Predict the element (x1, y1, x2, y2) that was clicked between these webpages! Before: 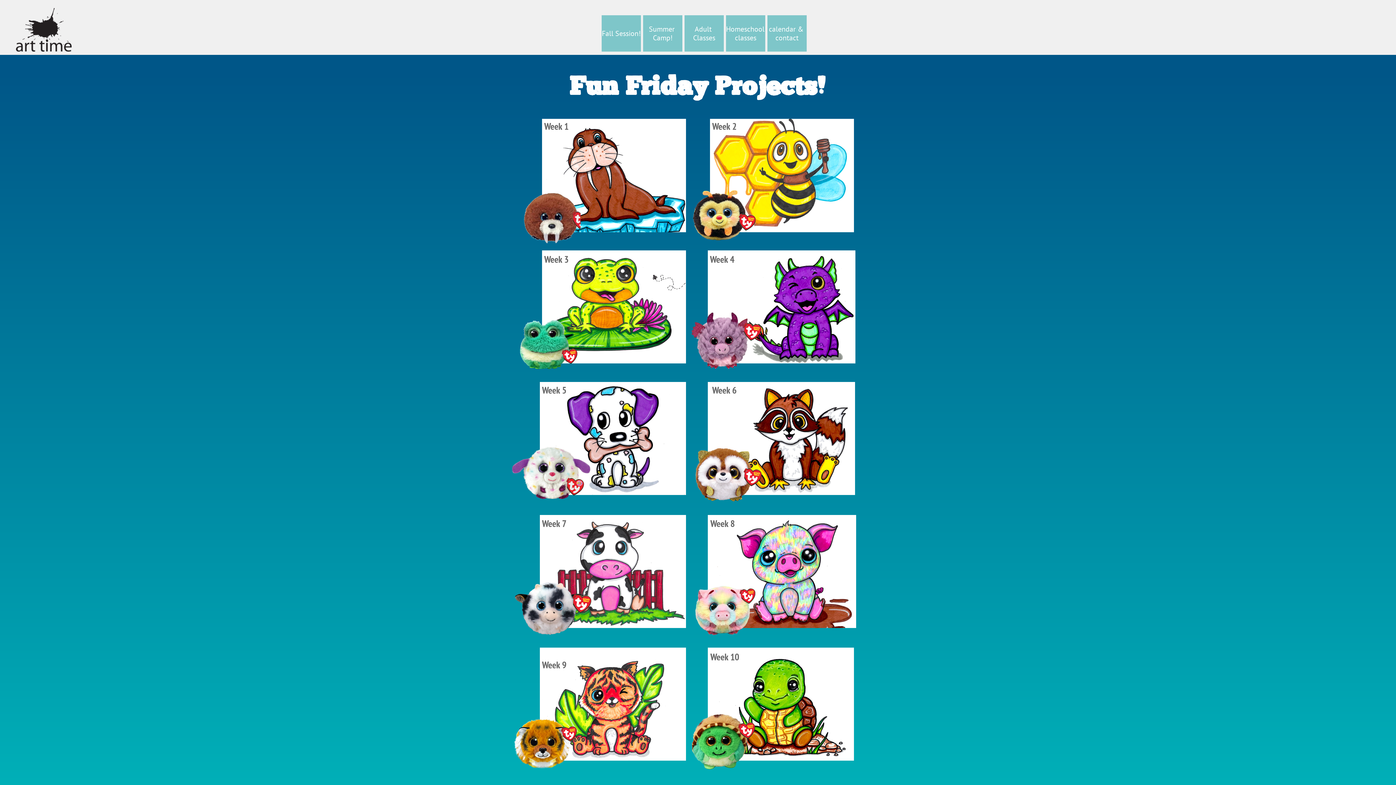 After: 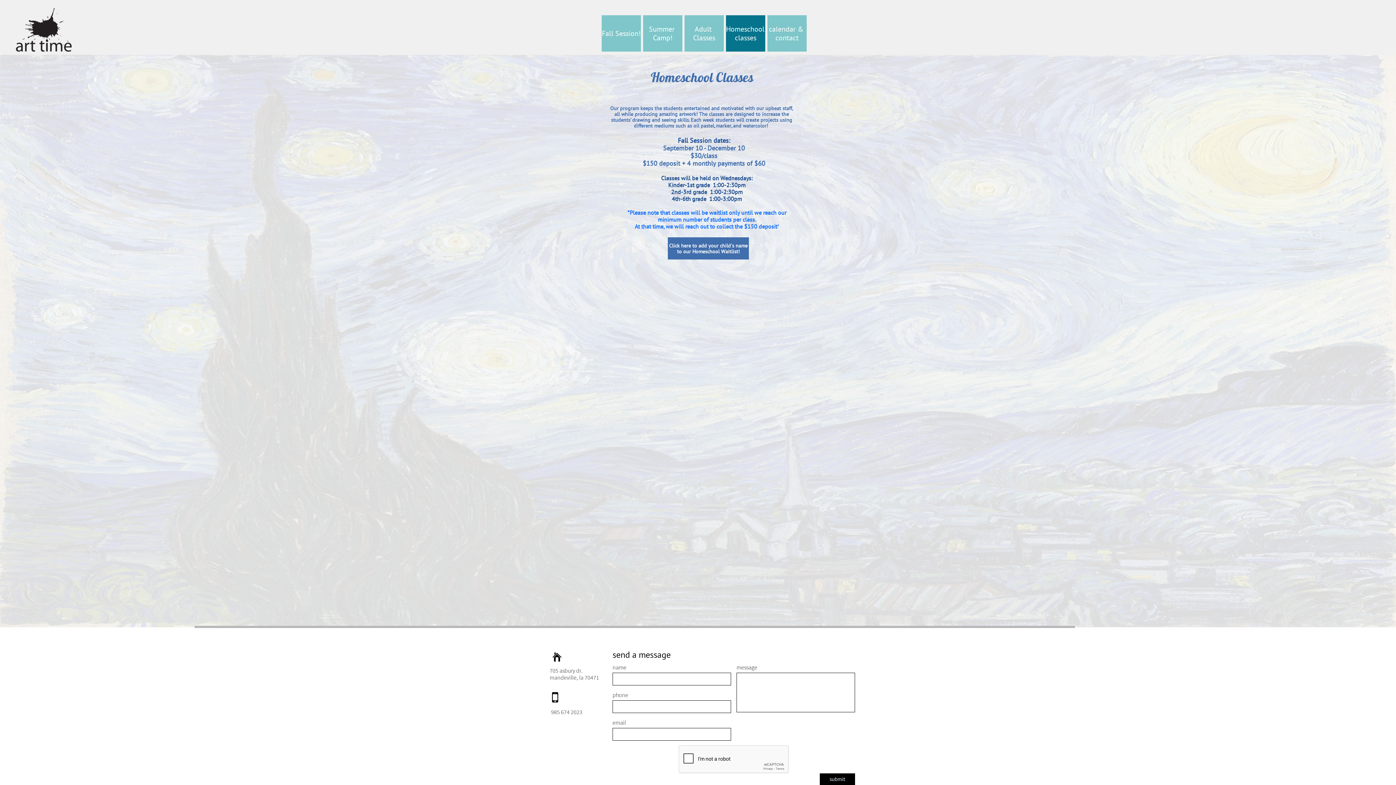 Action: label: Homeschool classes bbox: (726, 15, 765, 51)